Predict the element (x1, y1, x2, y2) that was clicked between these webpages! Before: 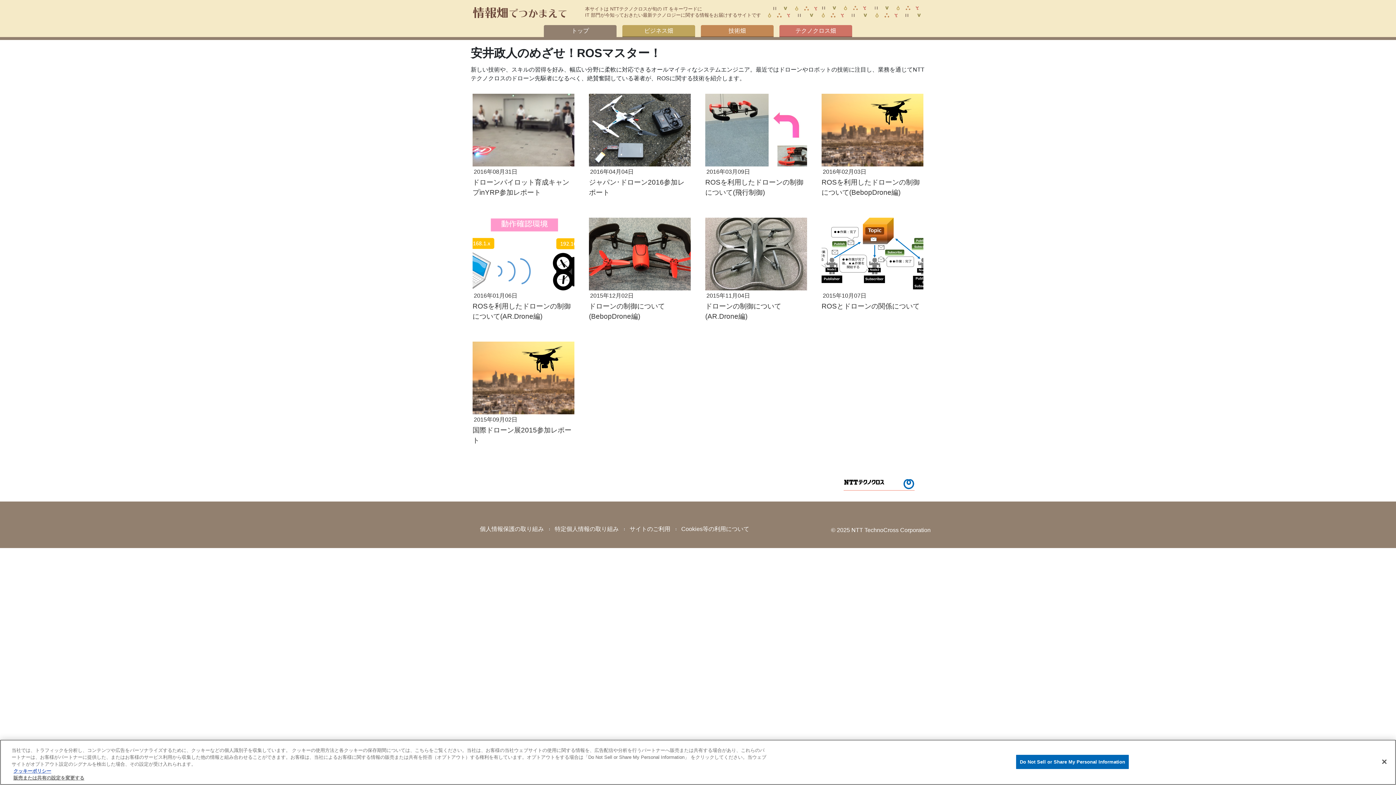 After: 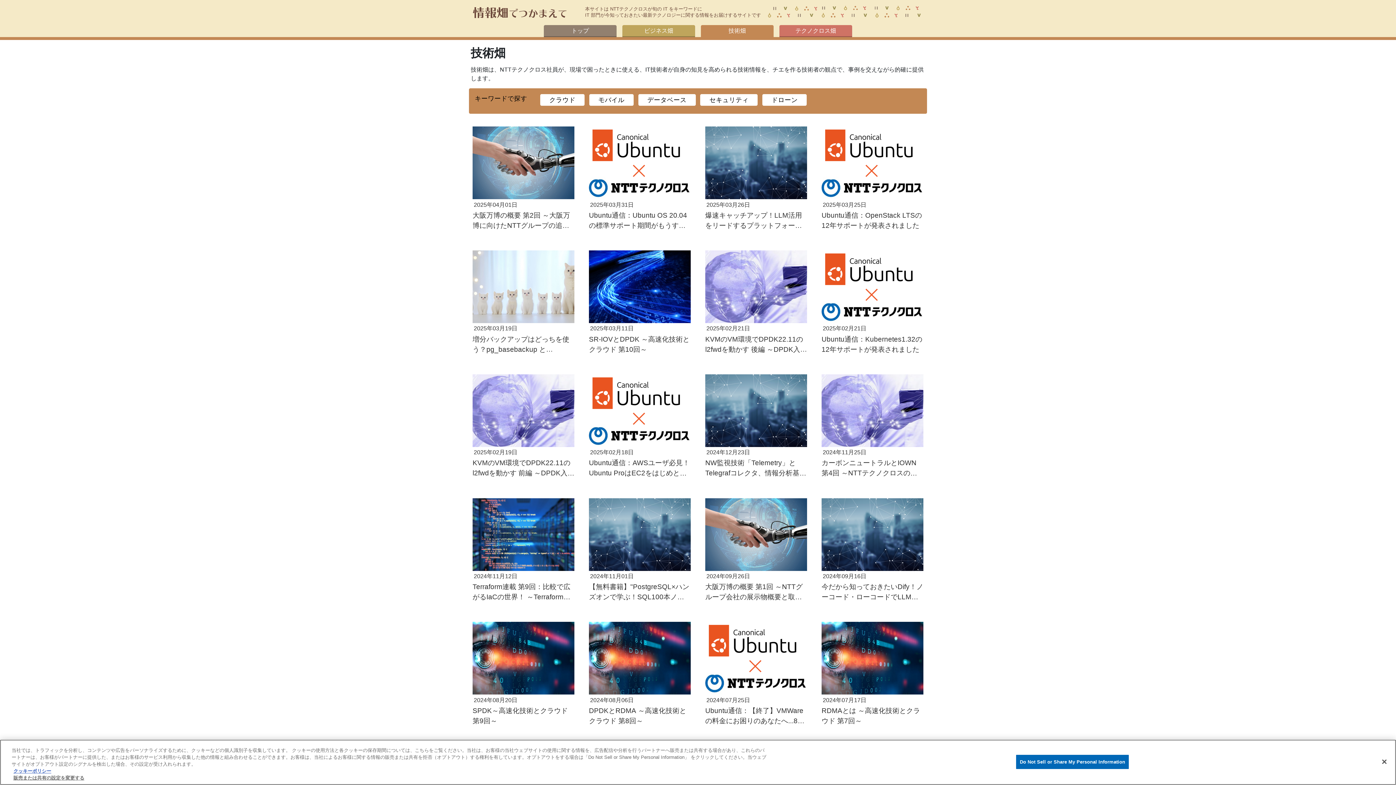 Action: bbox: (701, 24, 773, 37) label: 技術畑